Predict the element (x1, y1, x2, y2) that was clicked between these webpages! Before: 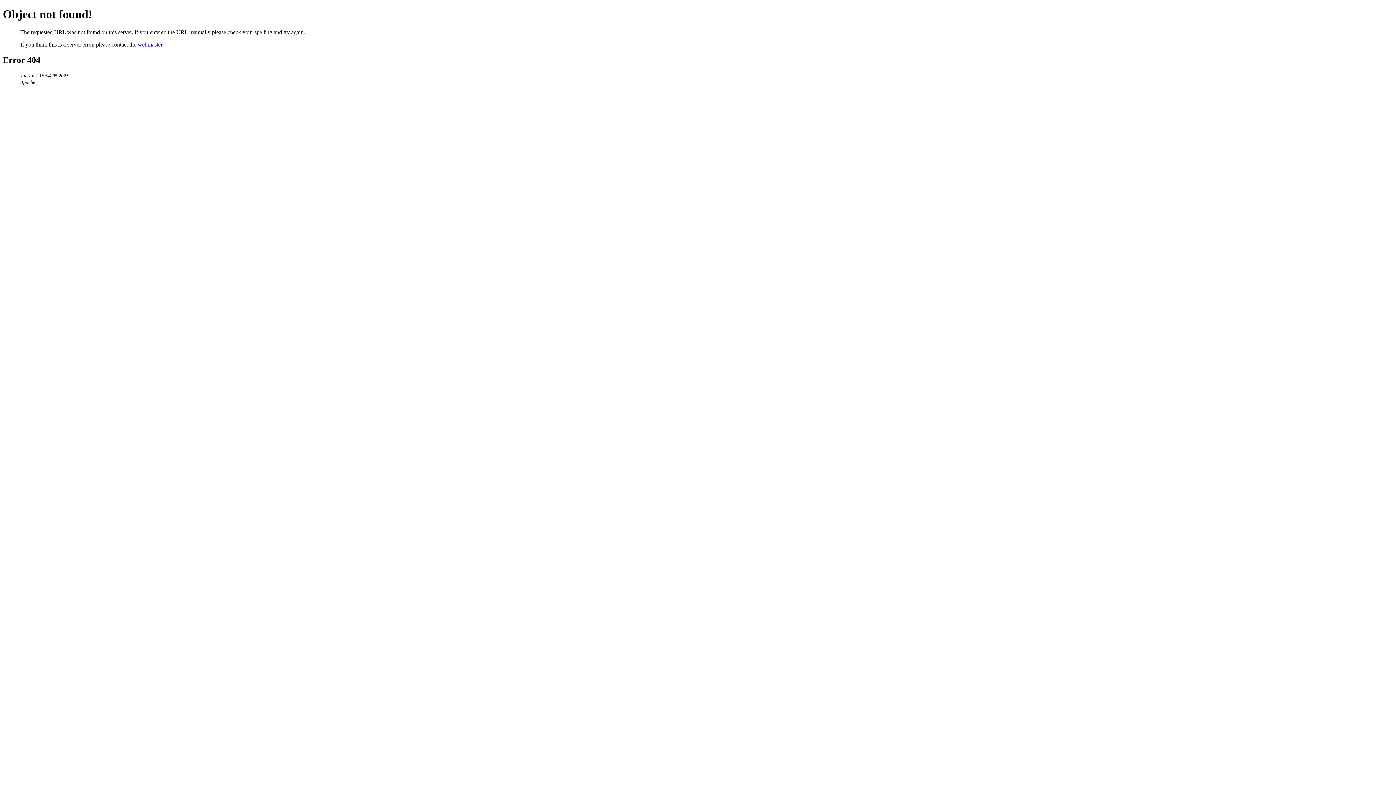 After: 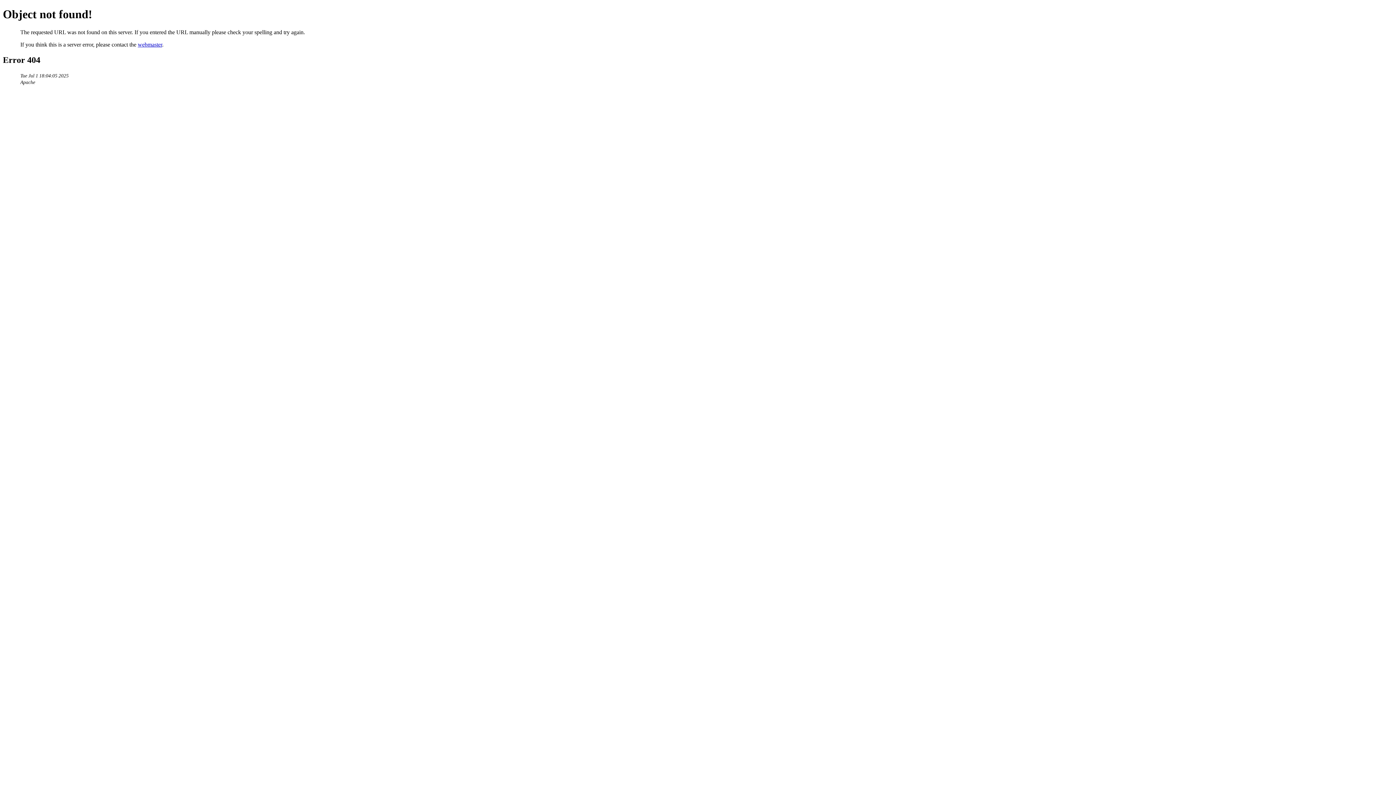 Action: bbox: (137, 41, 162, 47) label: webmaster